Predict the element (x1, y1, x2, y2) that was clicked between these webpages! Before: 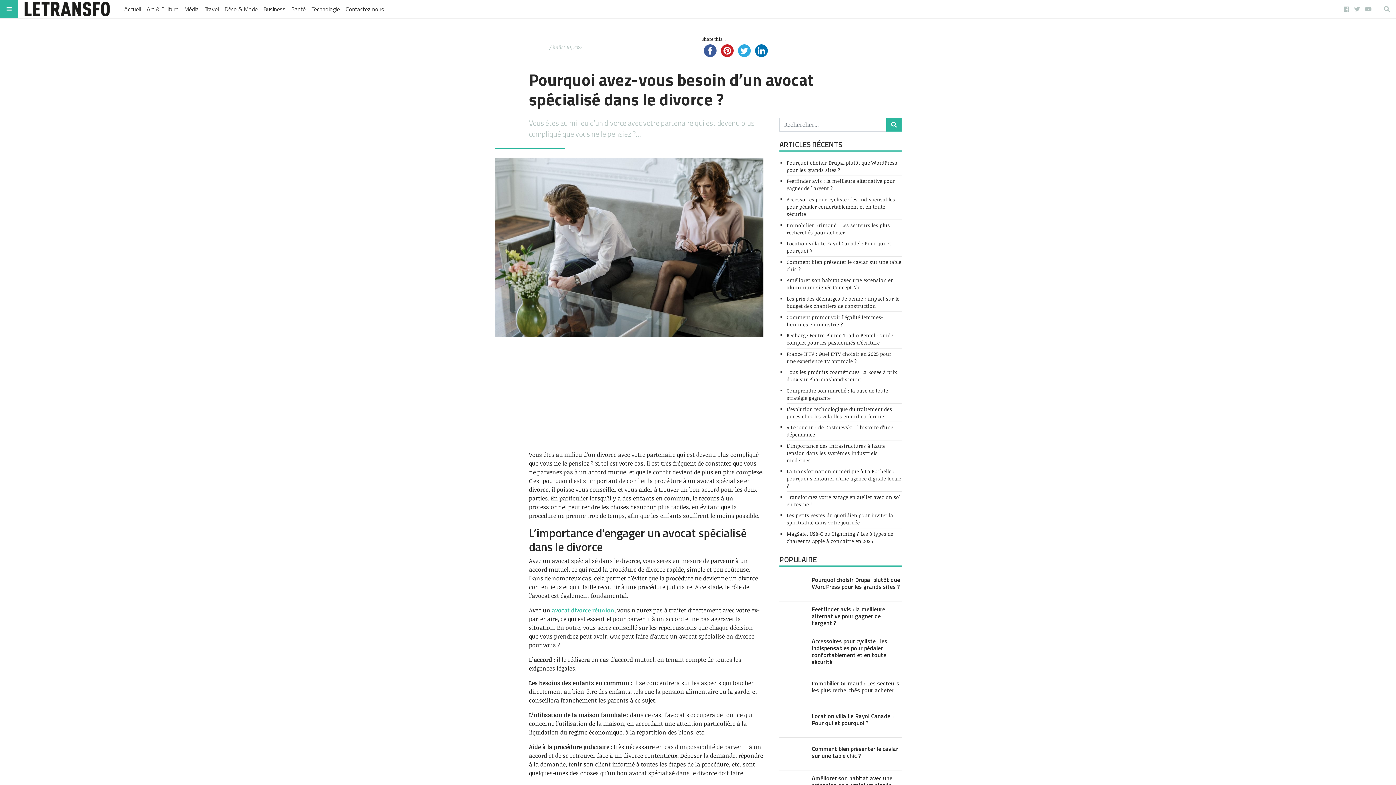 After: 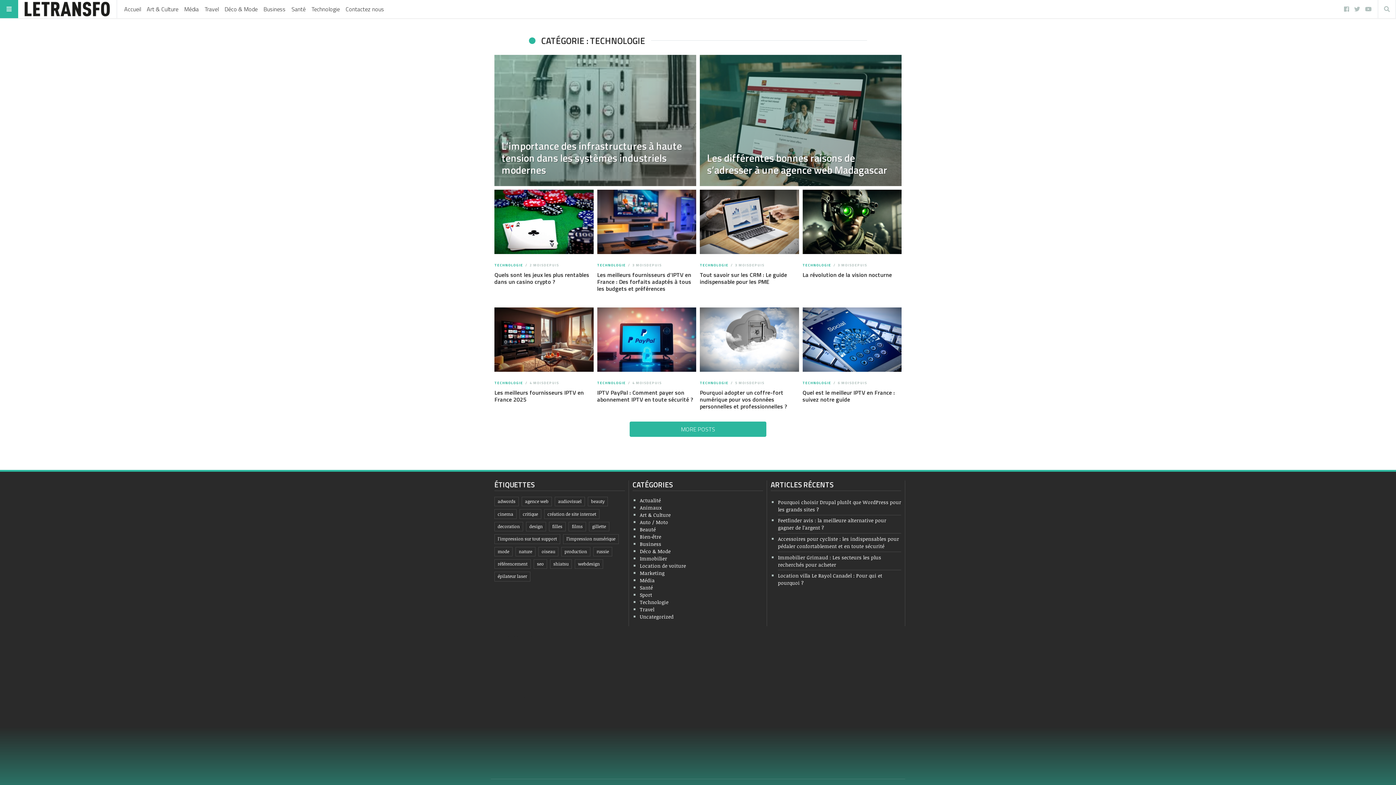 Action: bbox: (308, 0, 342, 18) label: Technologie